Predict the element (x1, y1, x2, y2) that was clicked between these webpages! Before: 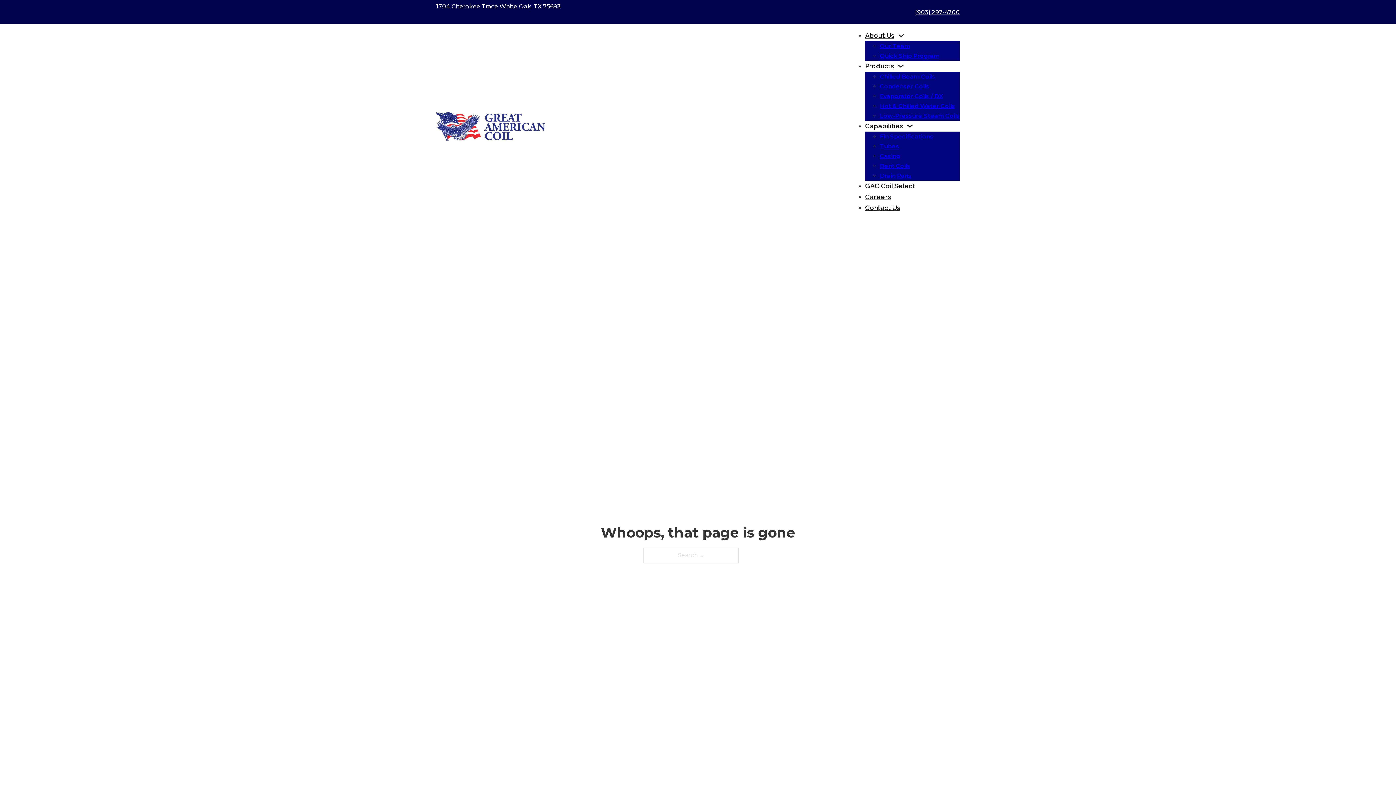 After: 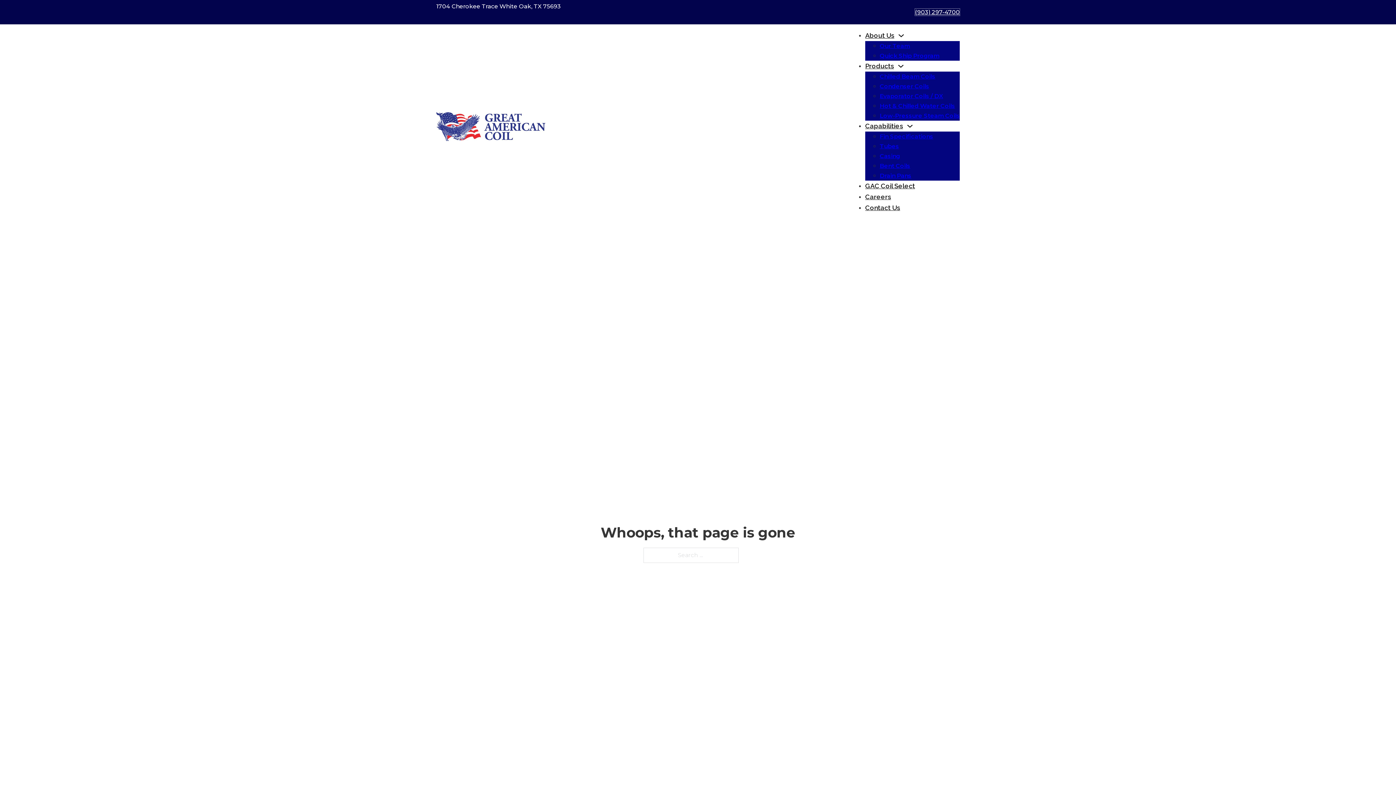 Action: bbox: (915, 8, 960, 15) label: (903) 297-4700